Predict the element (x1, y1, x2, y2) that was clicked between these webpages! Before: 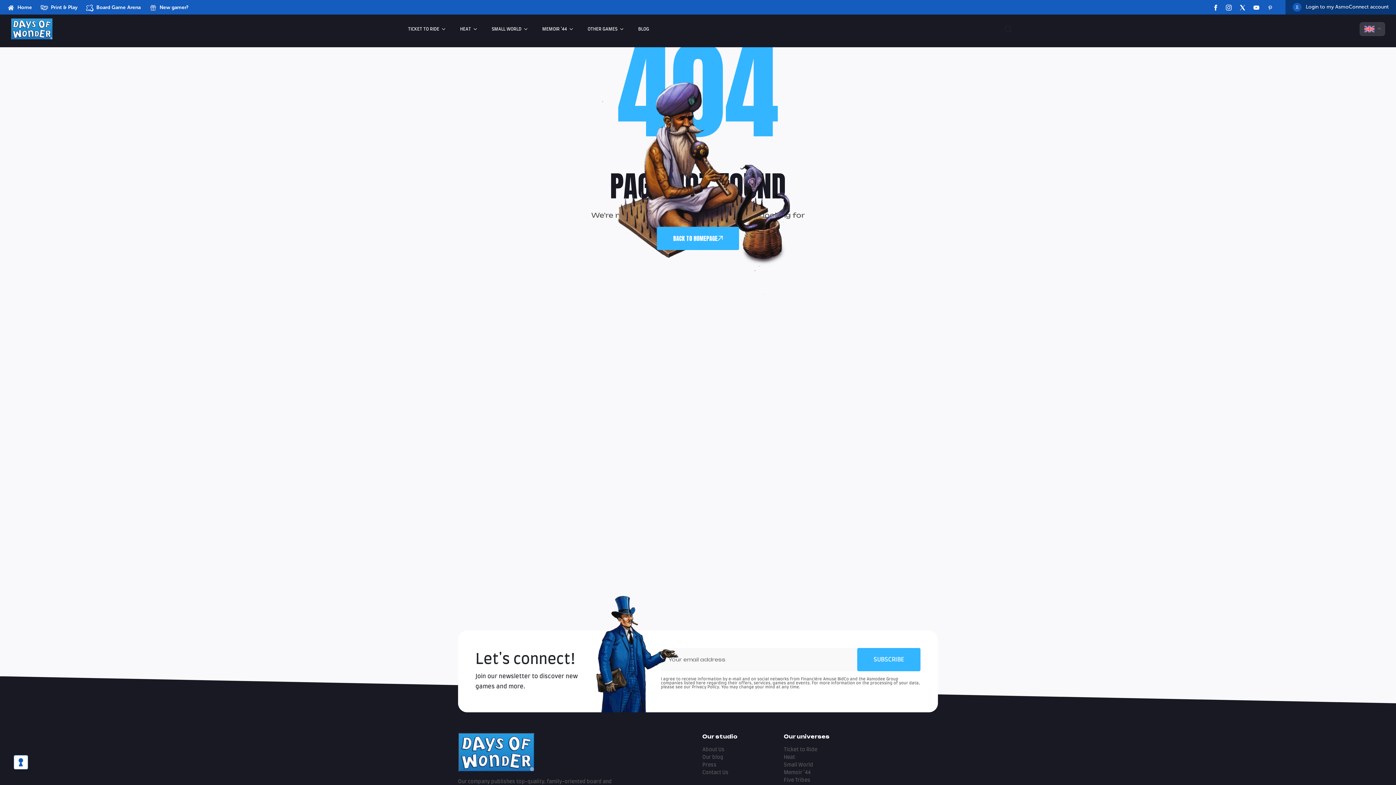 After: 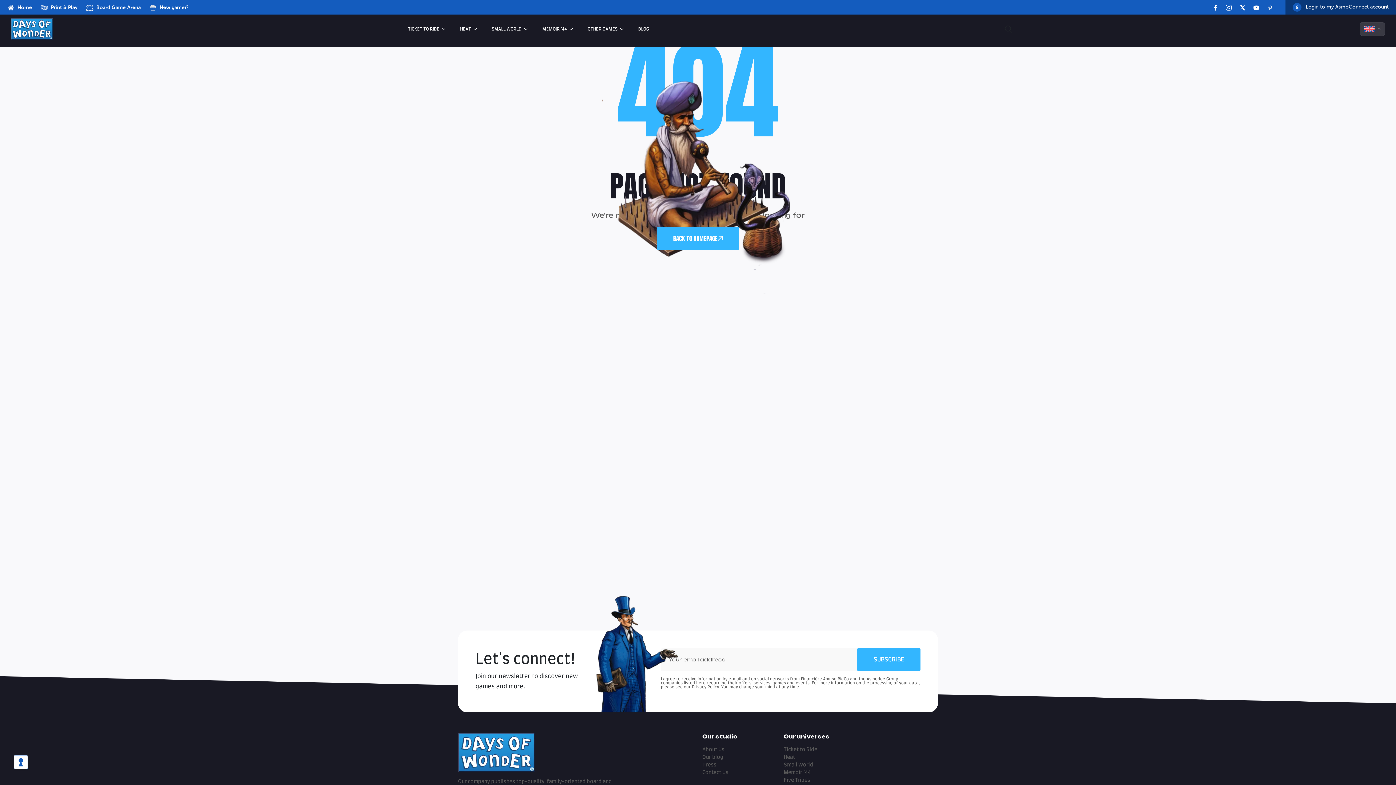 Action: bbox: (13, 755, 28, 769)